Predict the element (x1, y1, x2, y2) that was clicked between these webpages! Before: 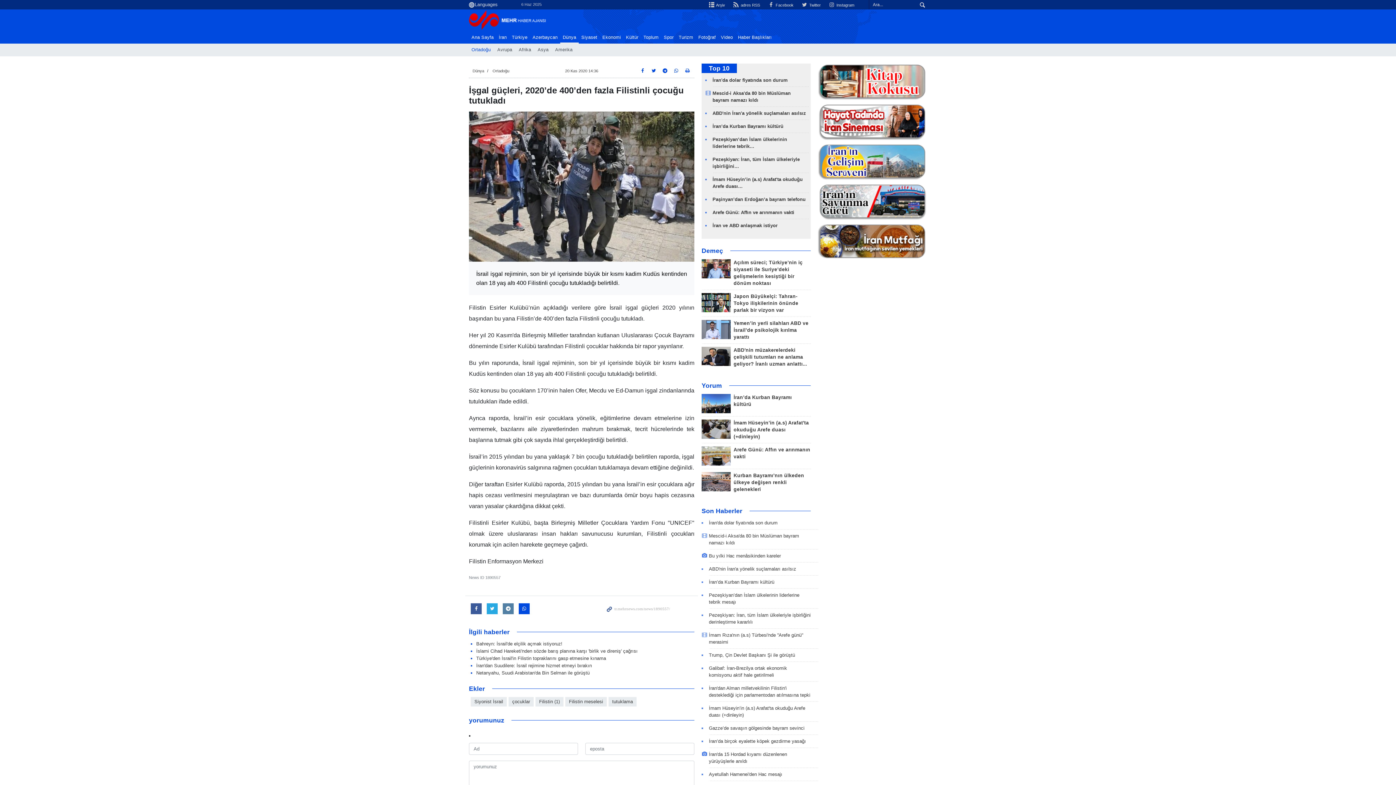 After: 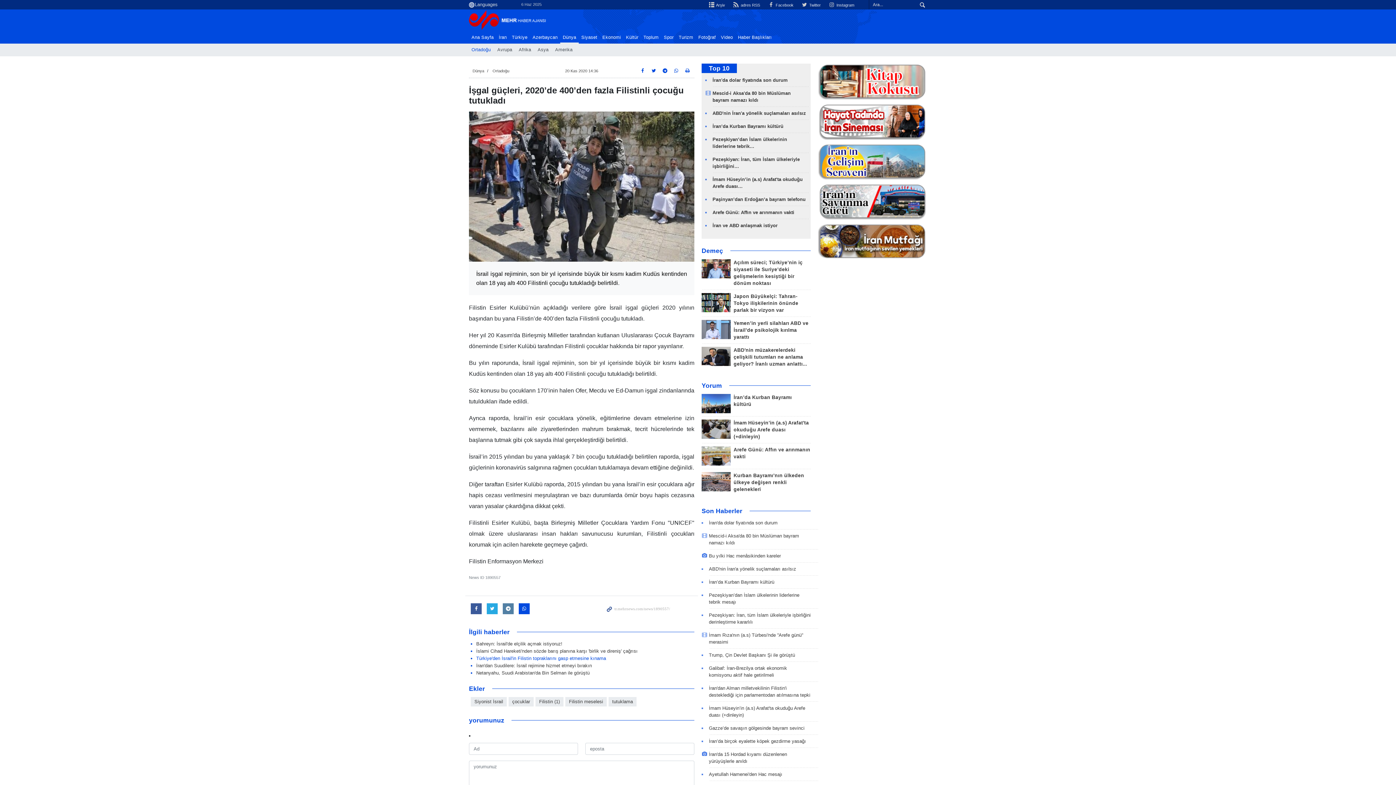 Action: label: Türkiye'den İsrail'in Filistin topraklarını gasp etmesine kınama bbox: (476, 656, 606, 661)